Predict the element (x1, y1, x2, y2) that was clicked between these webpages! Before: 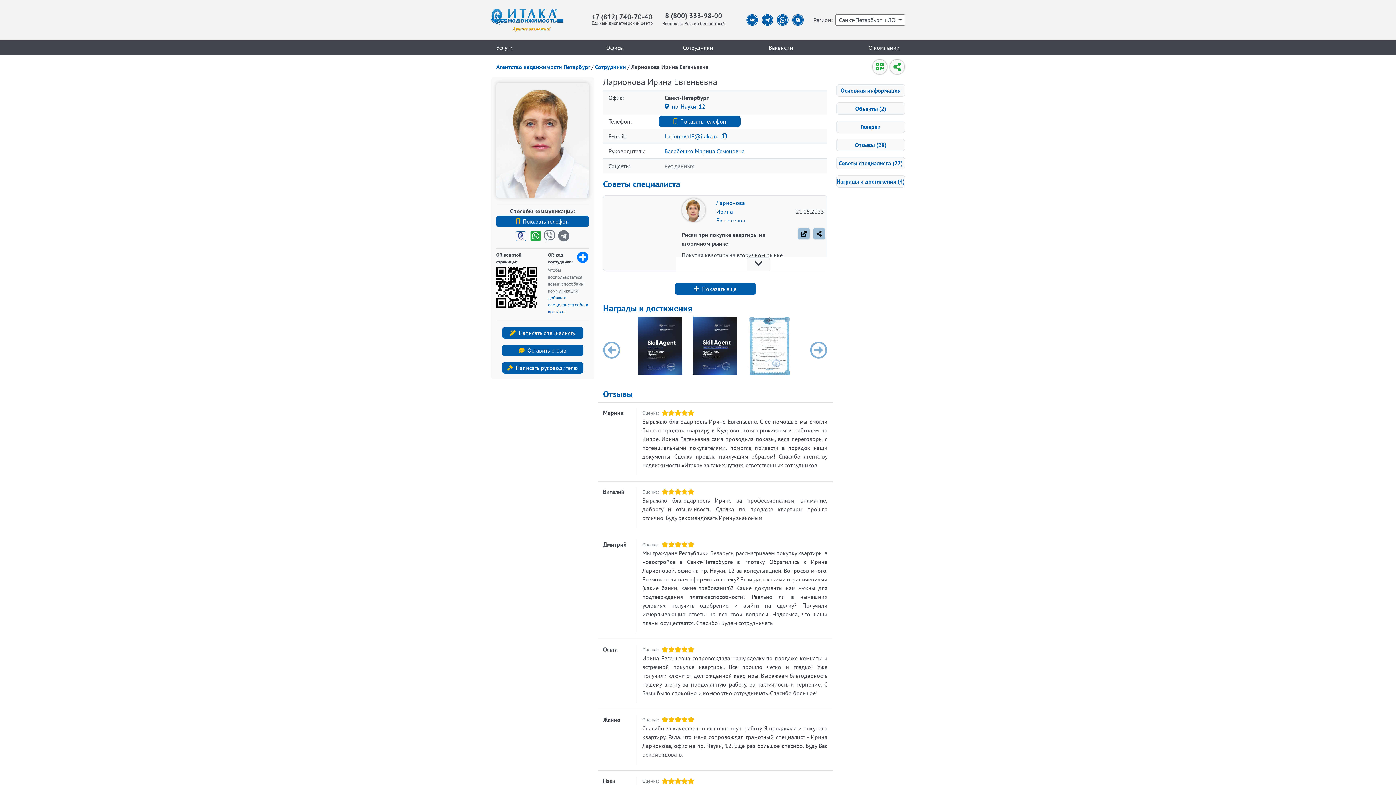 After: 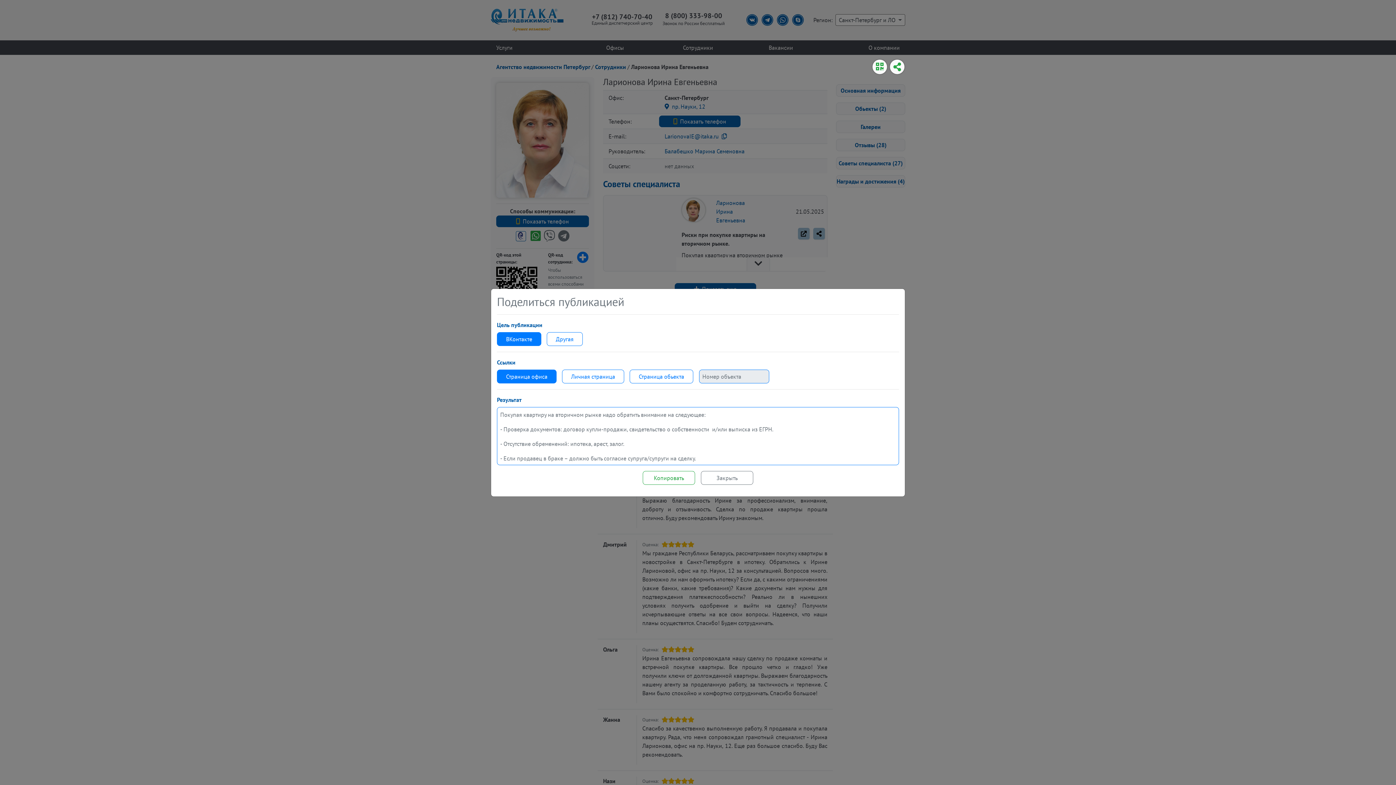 Action: bbox: (813, 228, 825, 239)